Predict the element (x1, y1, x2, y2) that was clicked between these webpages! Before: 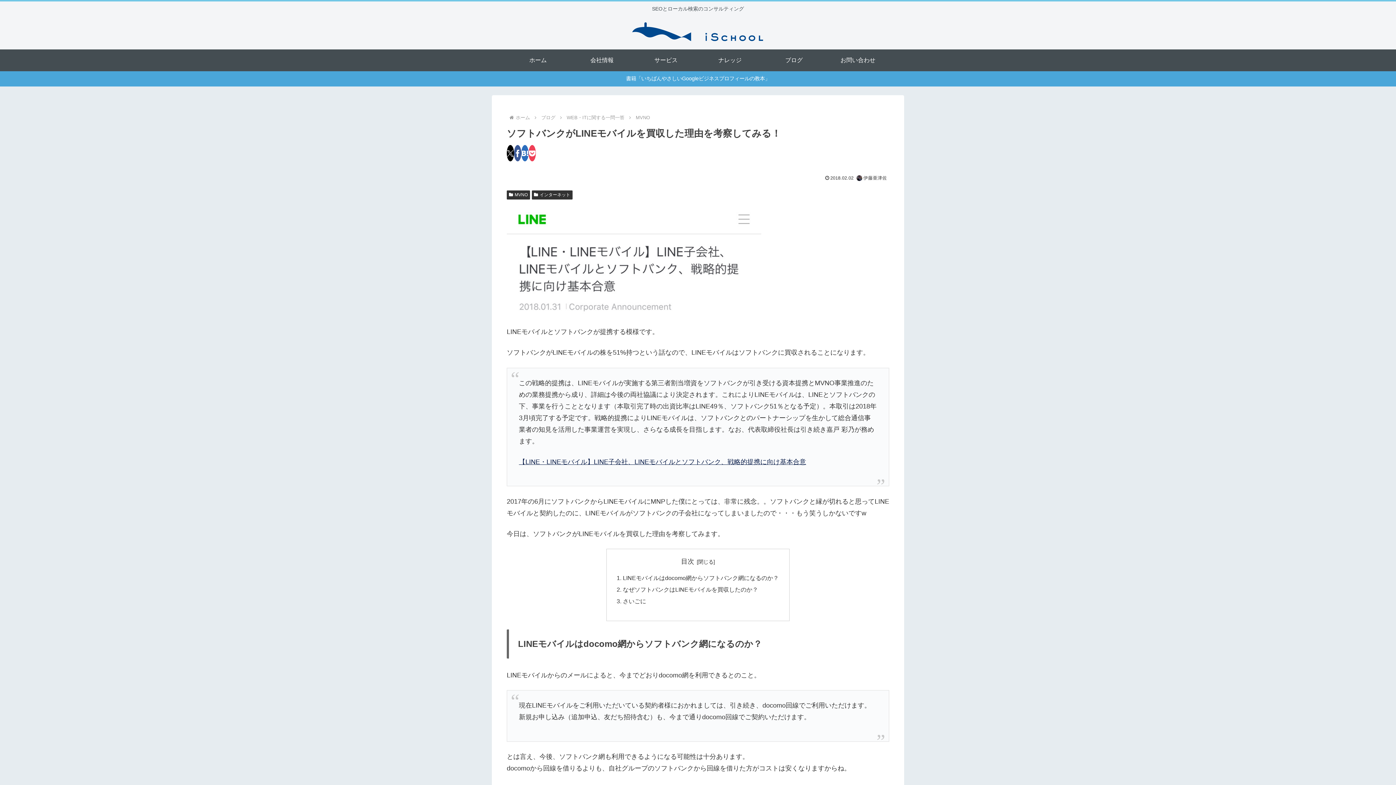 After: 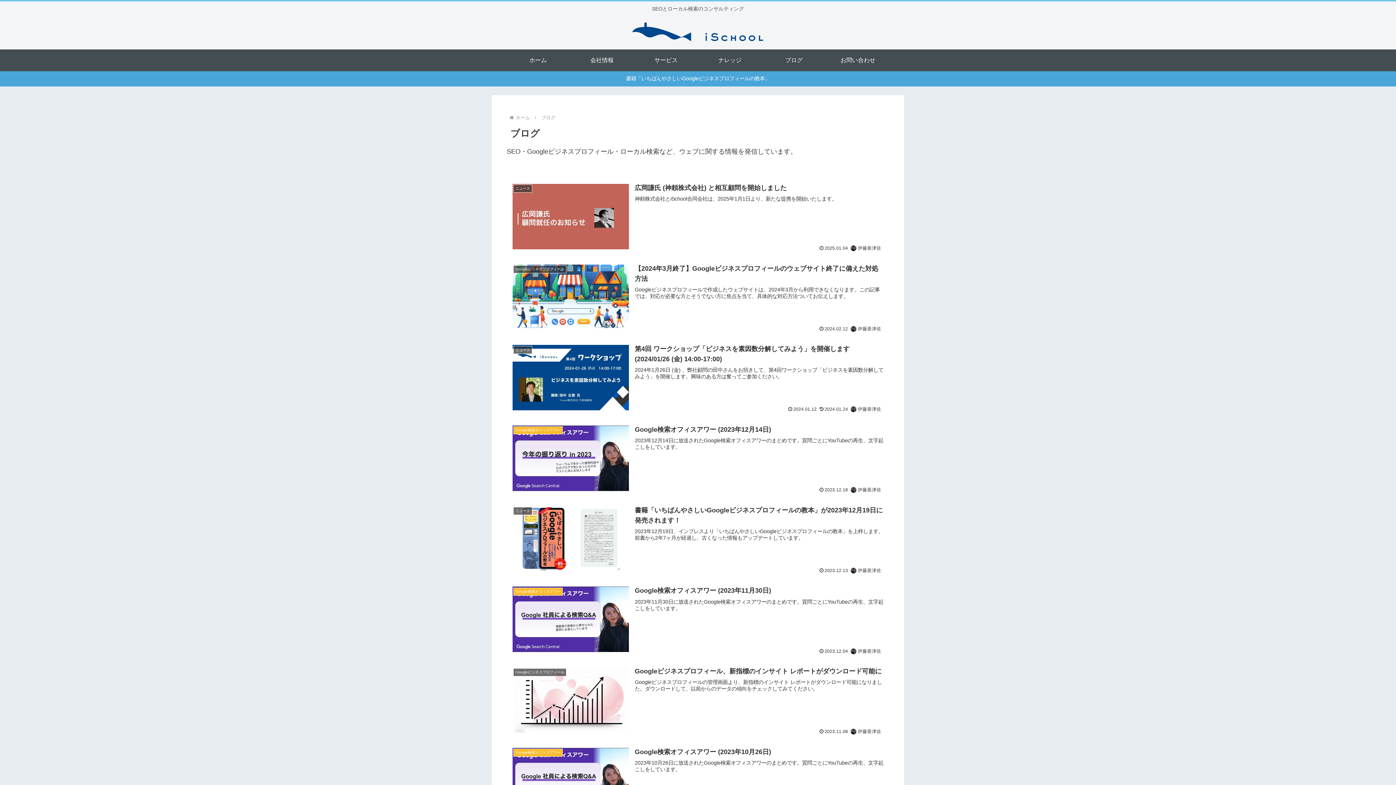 Action: label: ブログ bbox: (762, 49, 826, 71)